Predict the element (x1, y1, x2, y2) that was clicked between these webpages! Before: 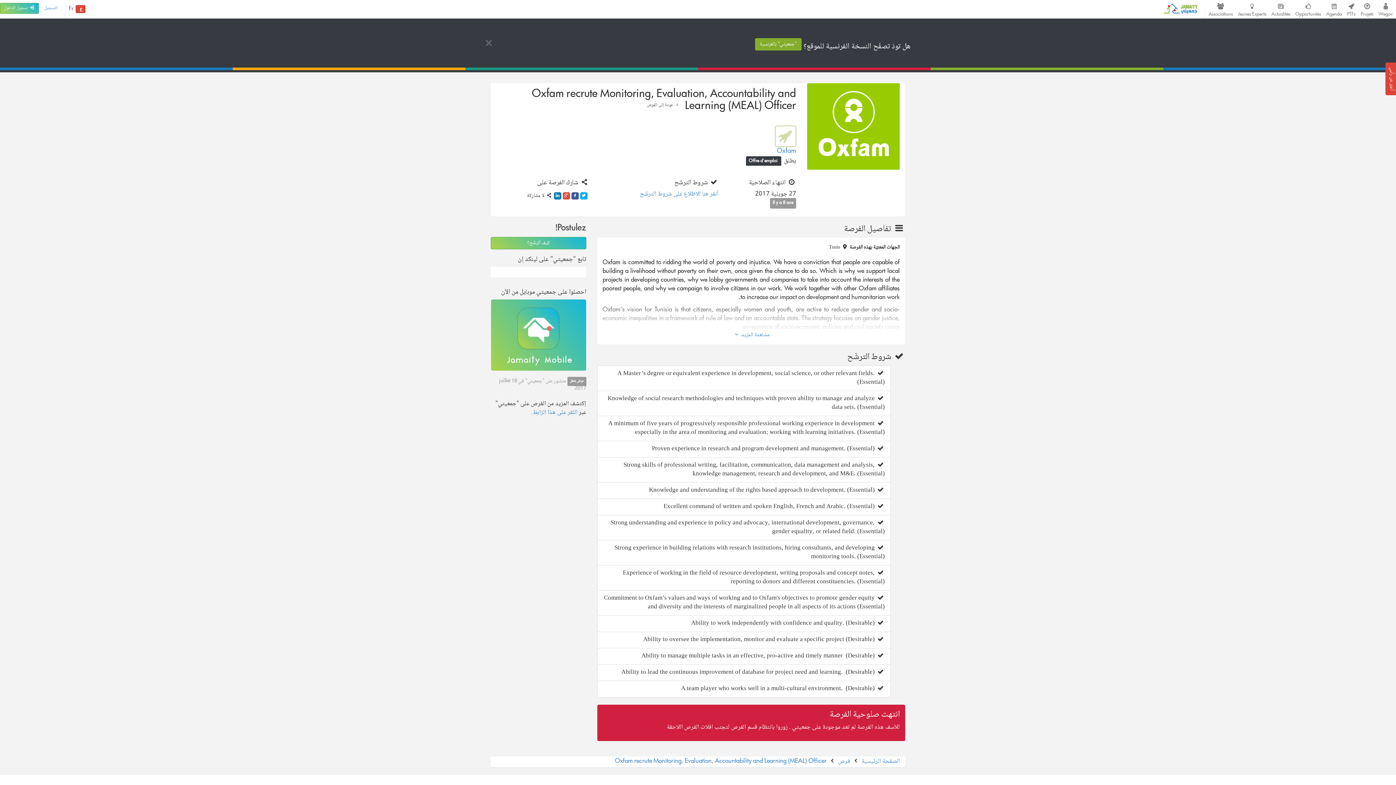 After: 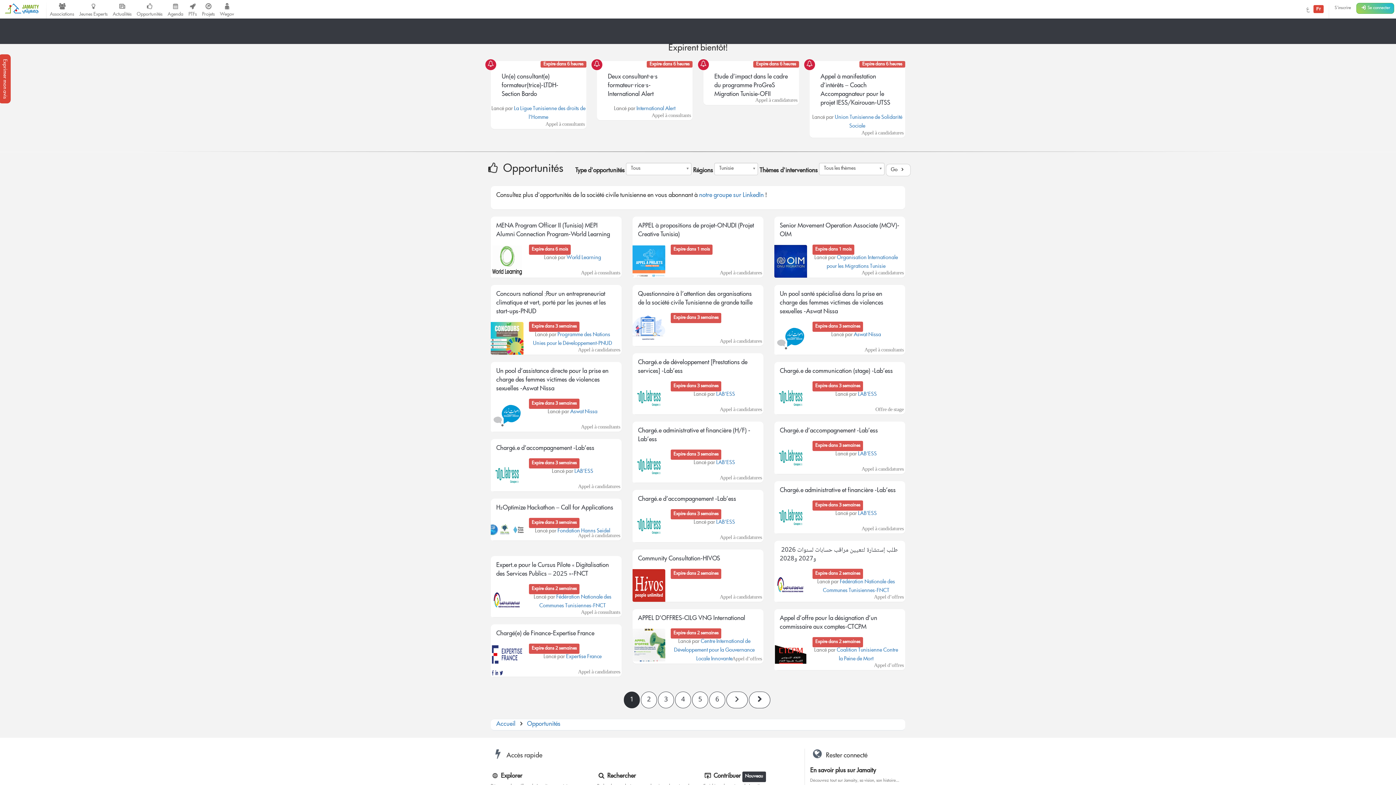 Action: label: فرص  bbox: (836, 756, 850, 767)